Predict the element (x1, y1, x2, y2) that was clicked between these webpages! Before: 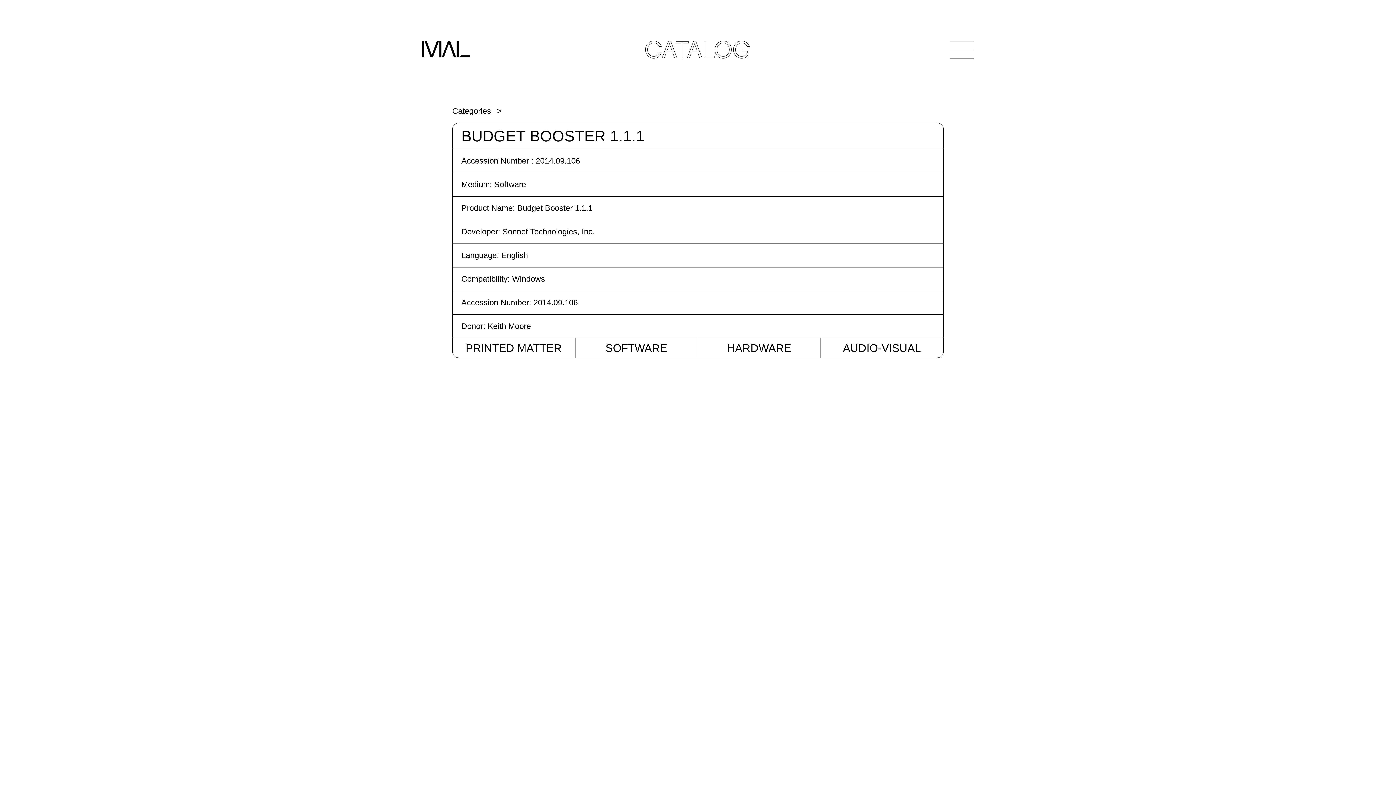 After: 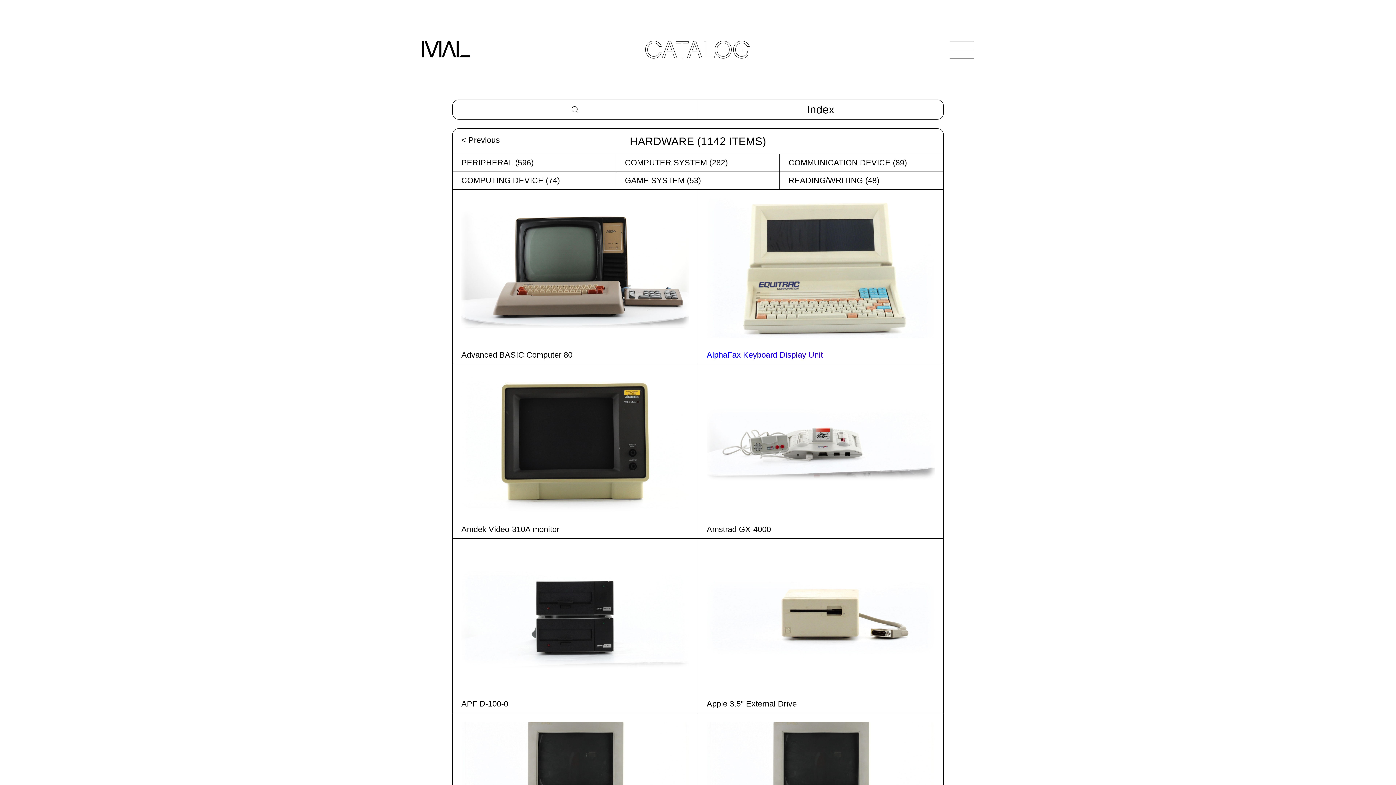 Action: bbox: (727, 342, 791, 354) label: HARDWARE